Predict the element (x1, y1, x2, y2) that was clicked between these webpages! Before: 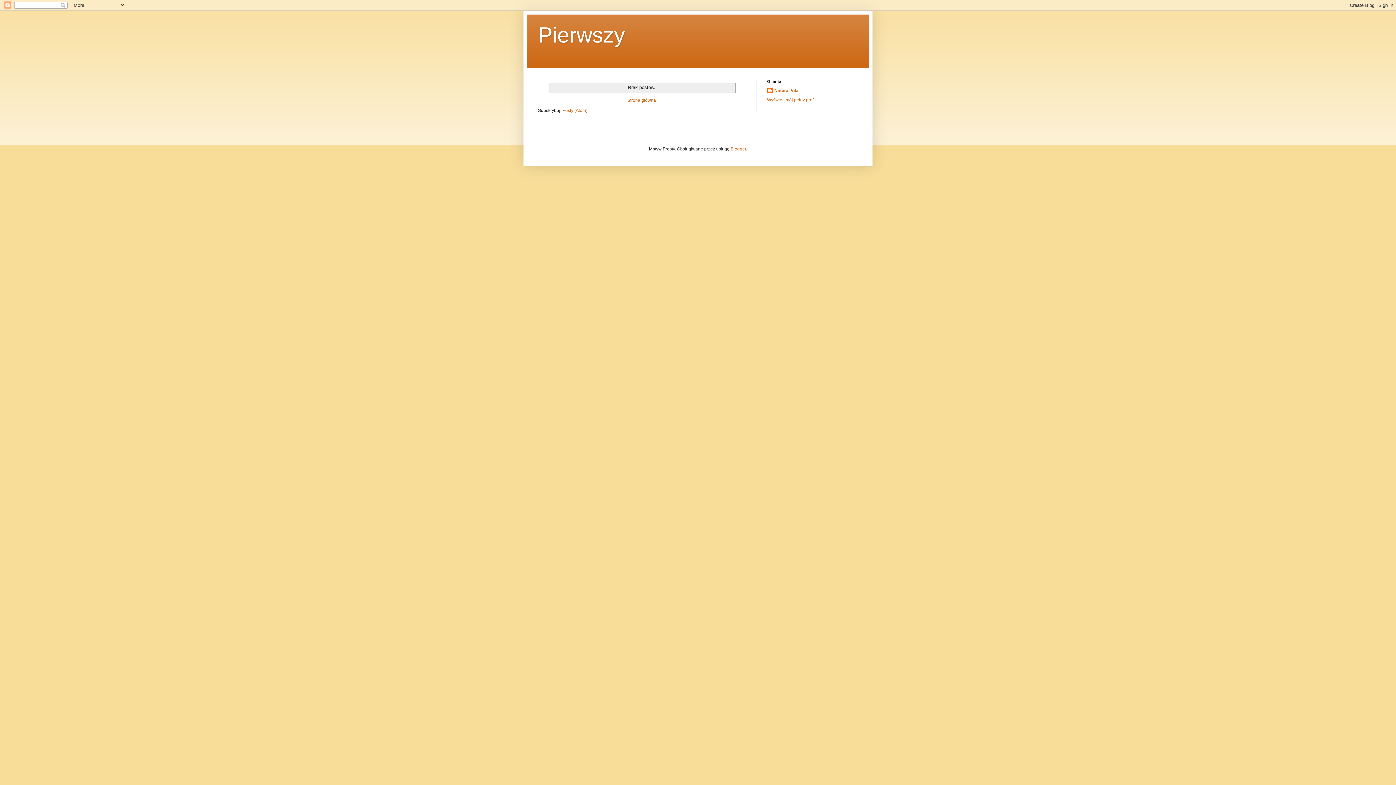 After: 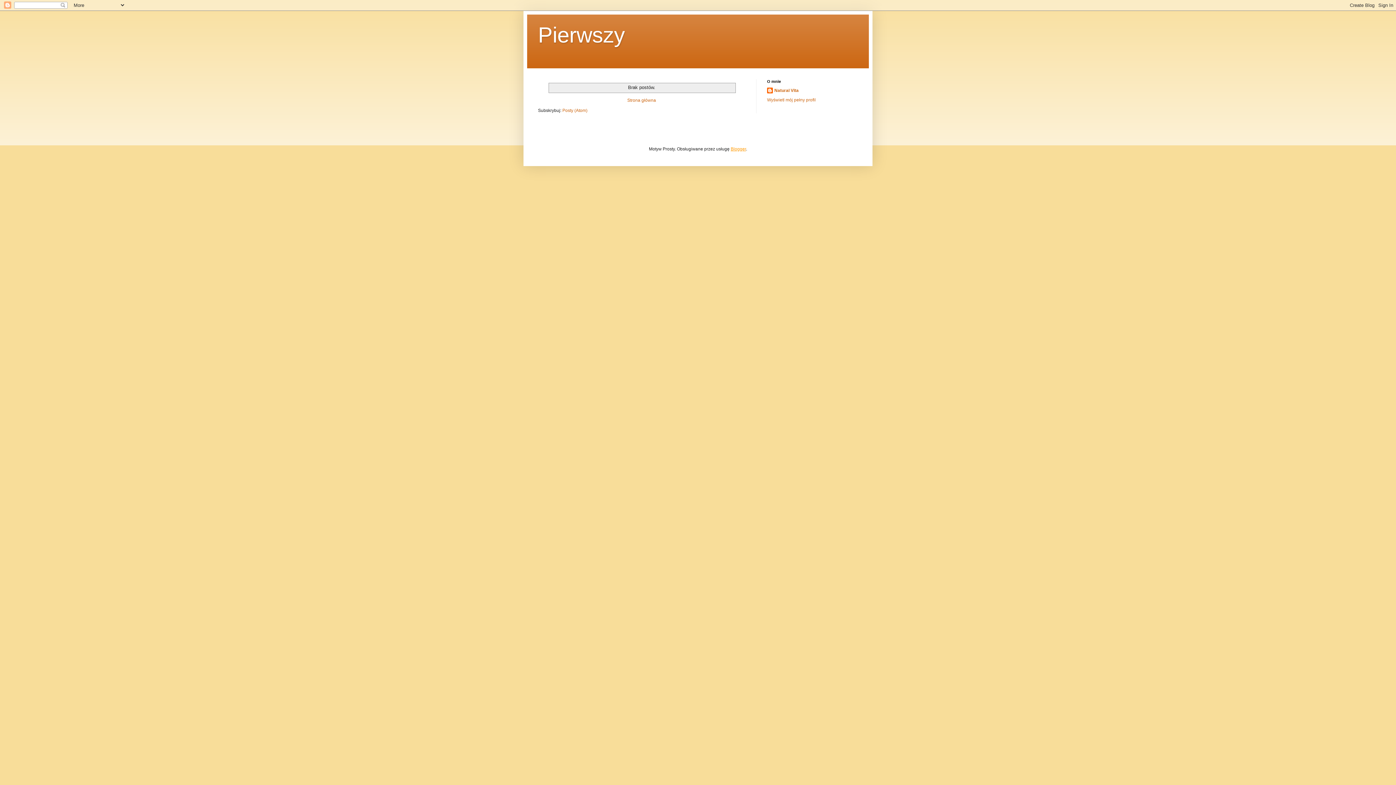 Action: bbox: (730, 146, 746, 151) label: Blogger